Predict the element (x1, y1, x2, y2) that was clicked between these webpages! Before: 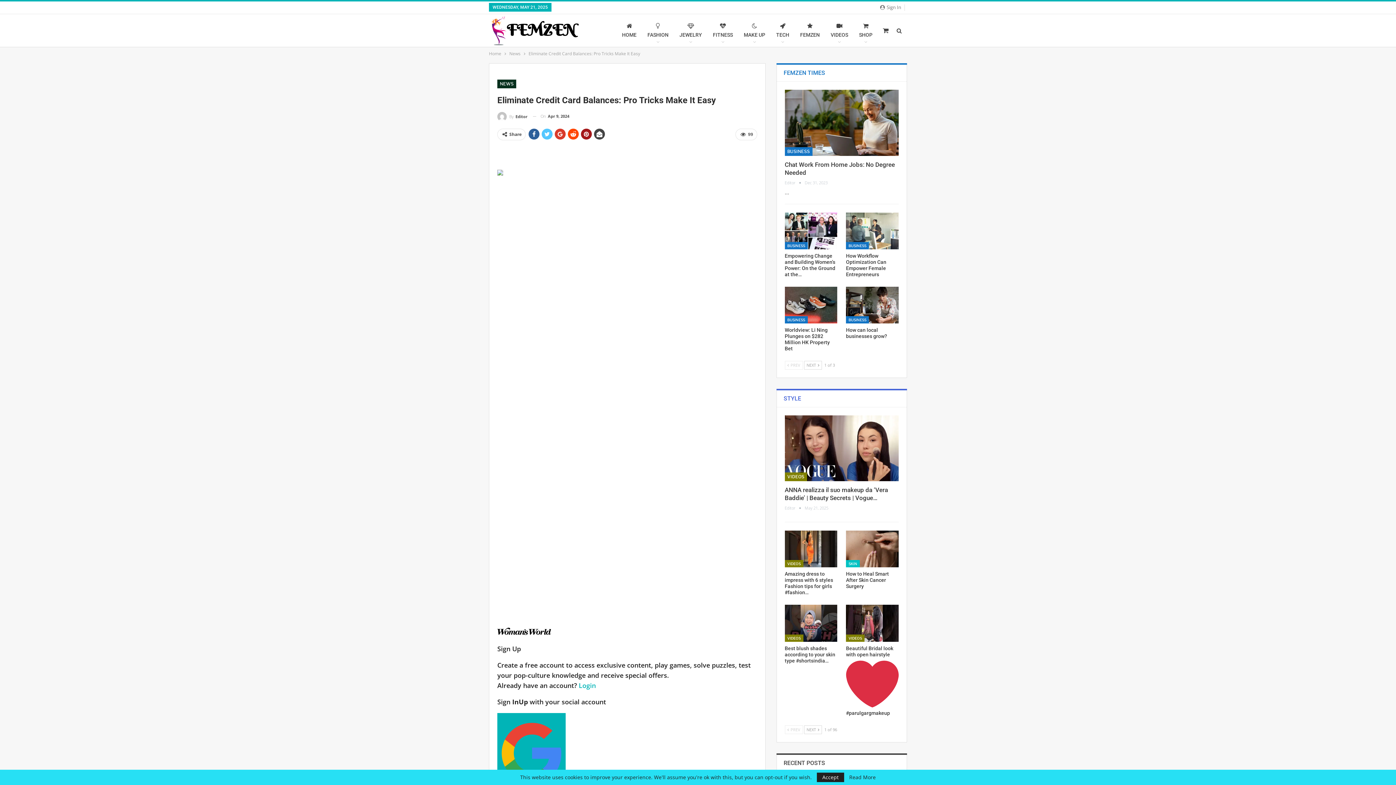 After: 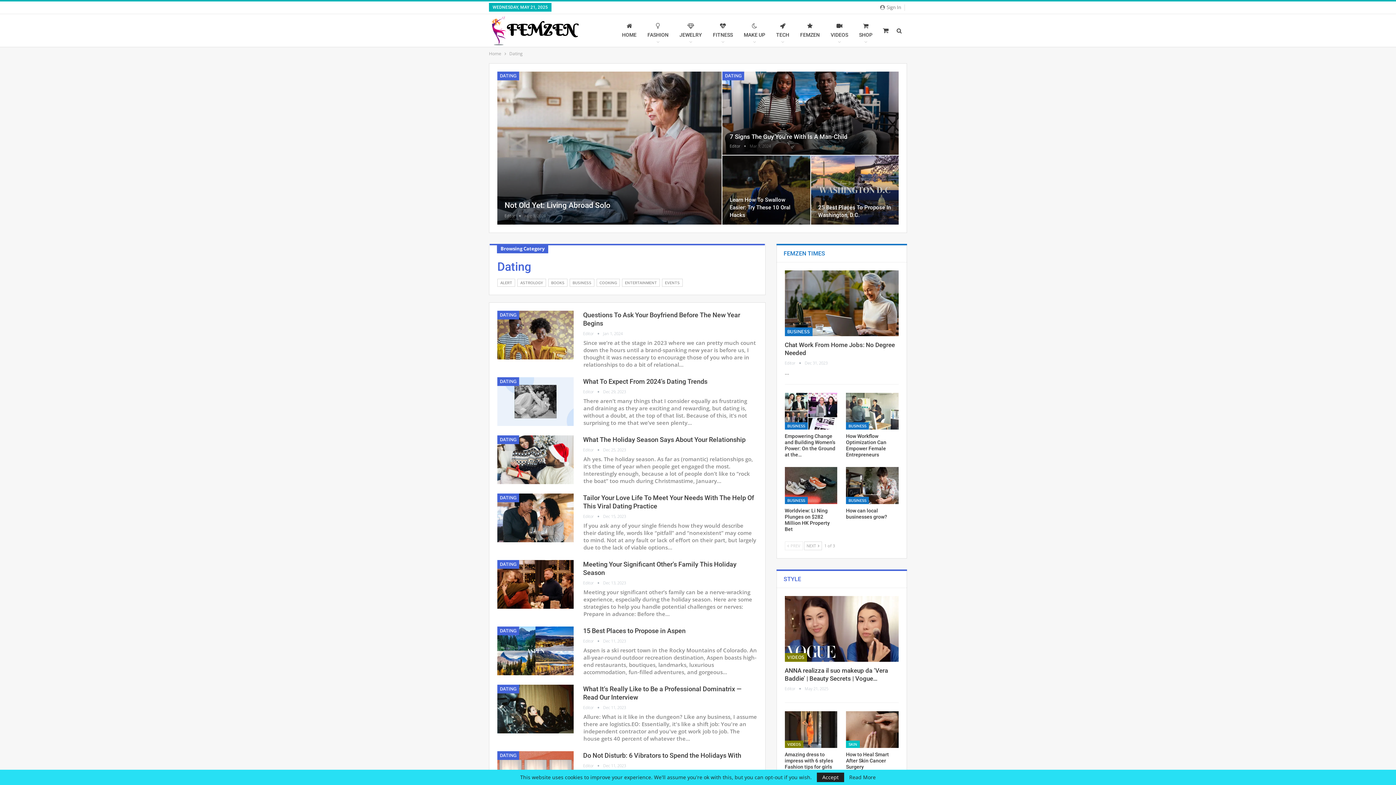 Action: label: STYLE bbox: (783, 394, 801, 402)